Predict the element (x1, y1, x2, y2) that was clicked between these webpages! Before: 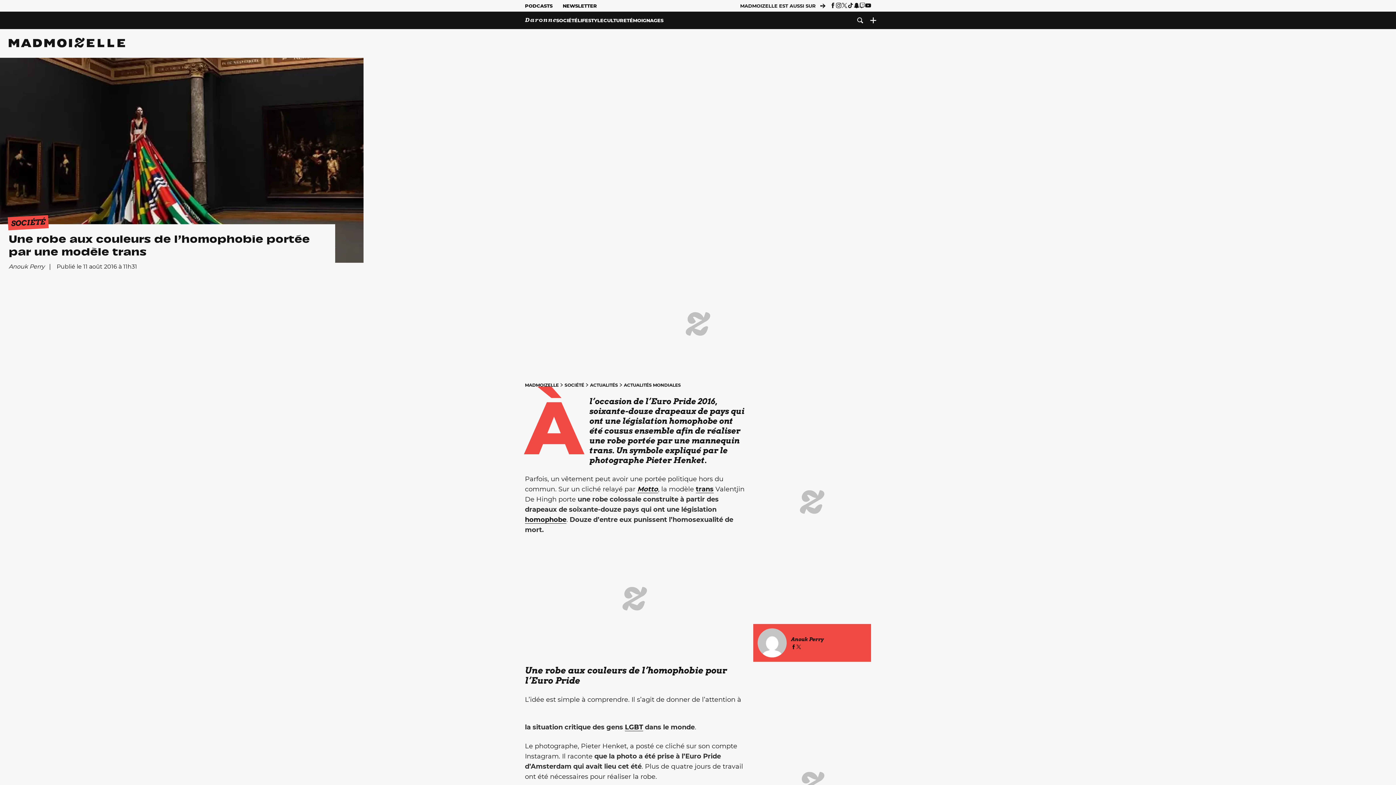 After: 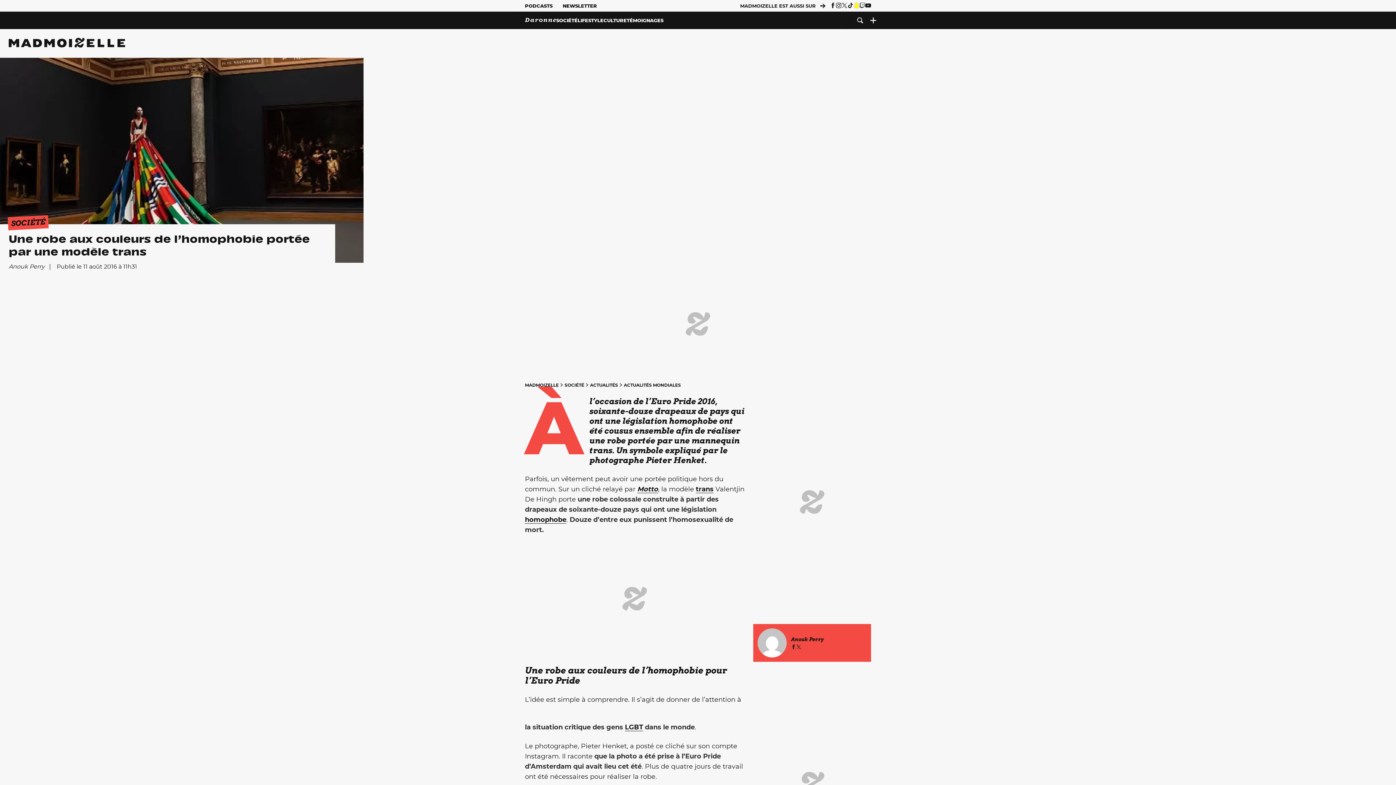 Action: bbox: (853, 2, 859, 8)